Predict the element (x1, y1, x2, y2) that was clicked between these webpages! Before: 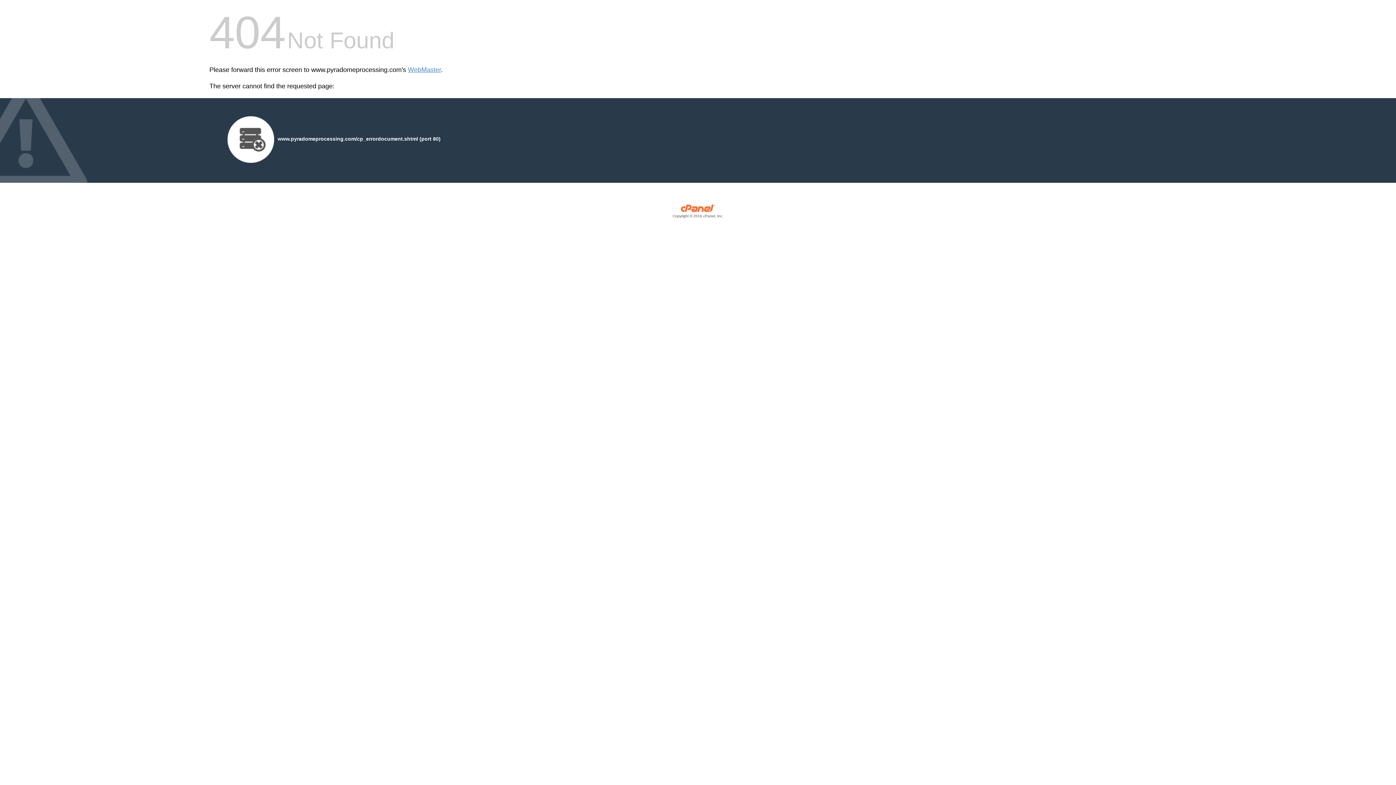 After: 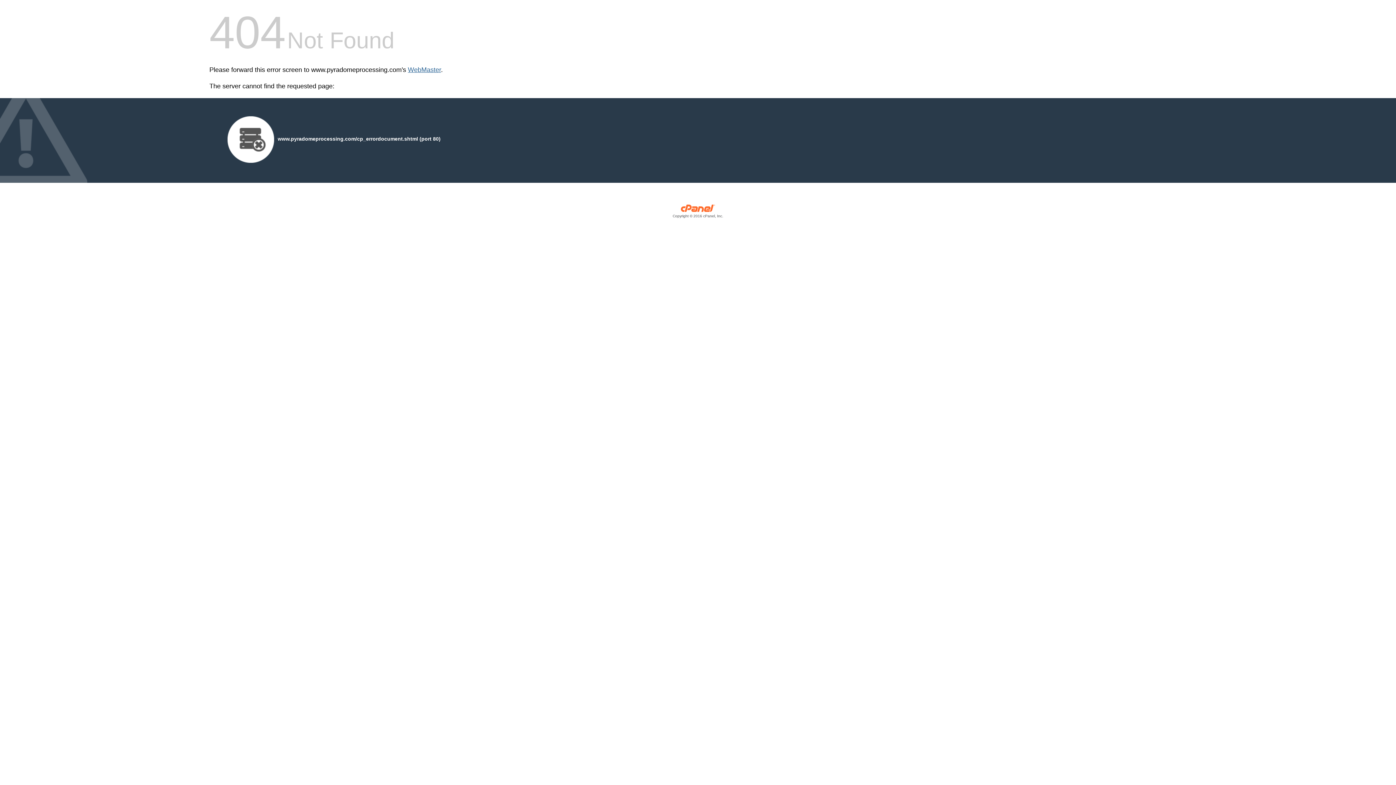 Action: bbox: (408, 66, 441, 73) label: WebMaster